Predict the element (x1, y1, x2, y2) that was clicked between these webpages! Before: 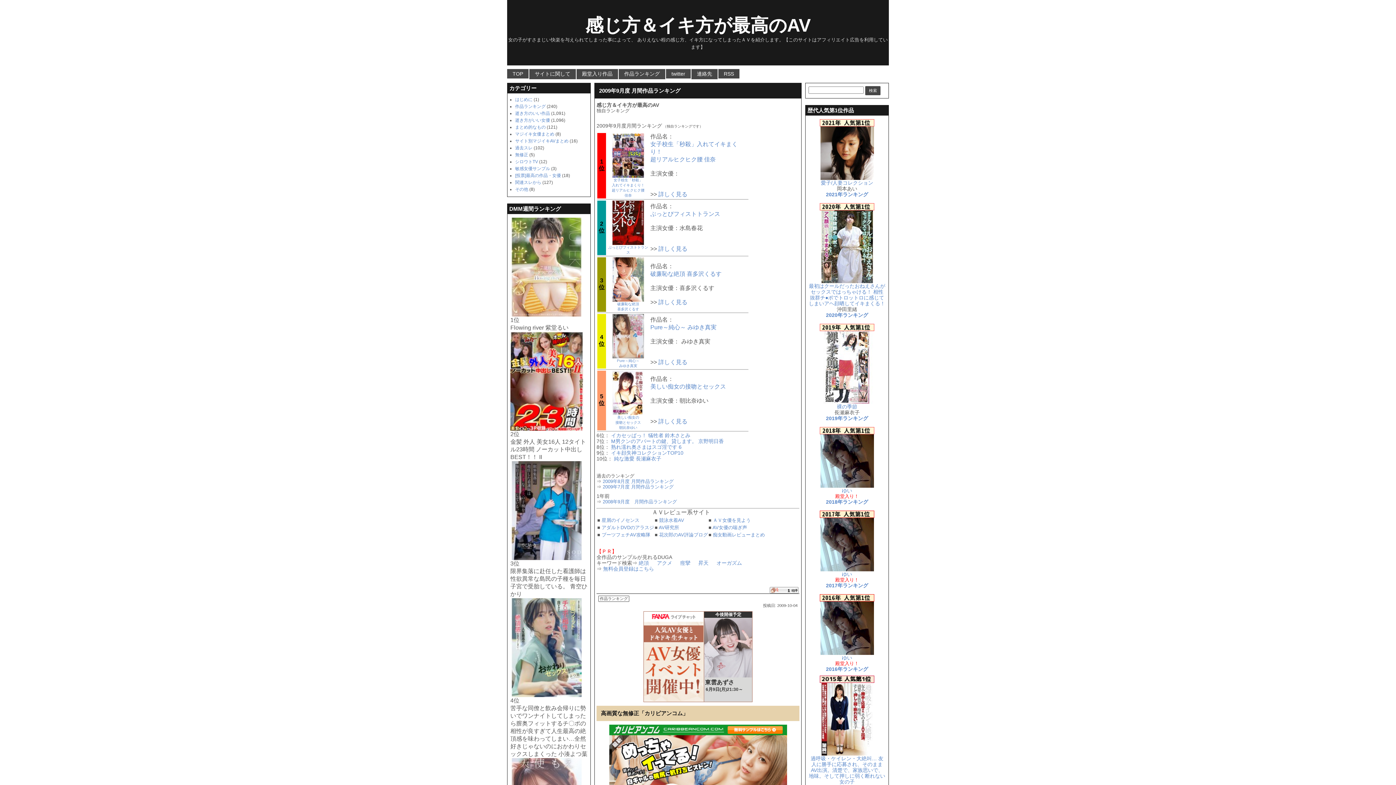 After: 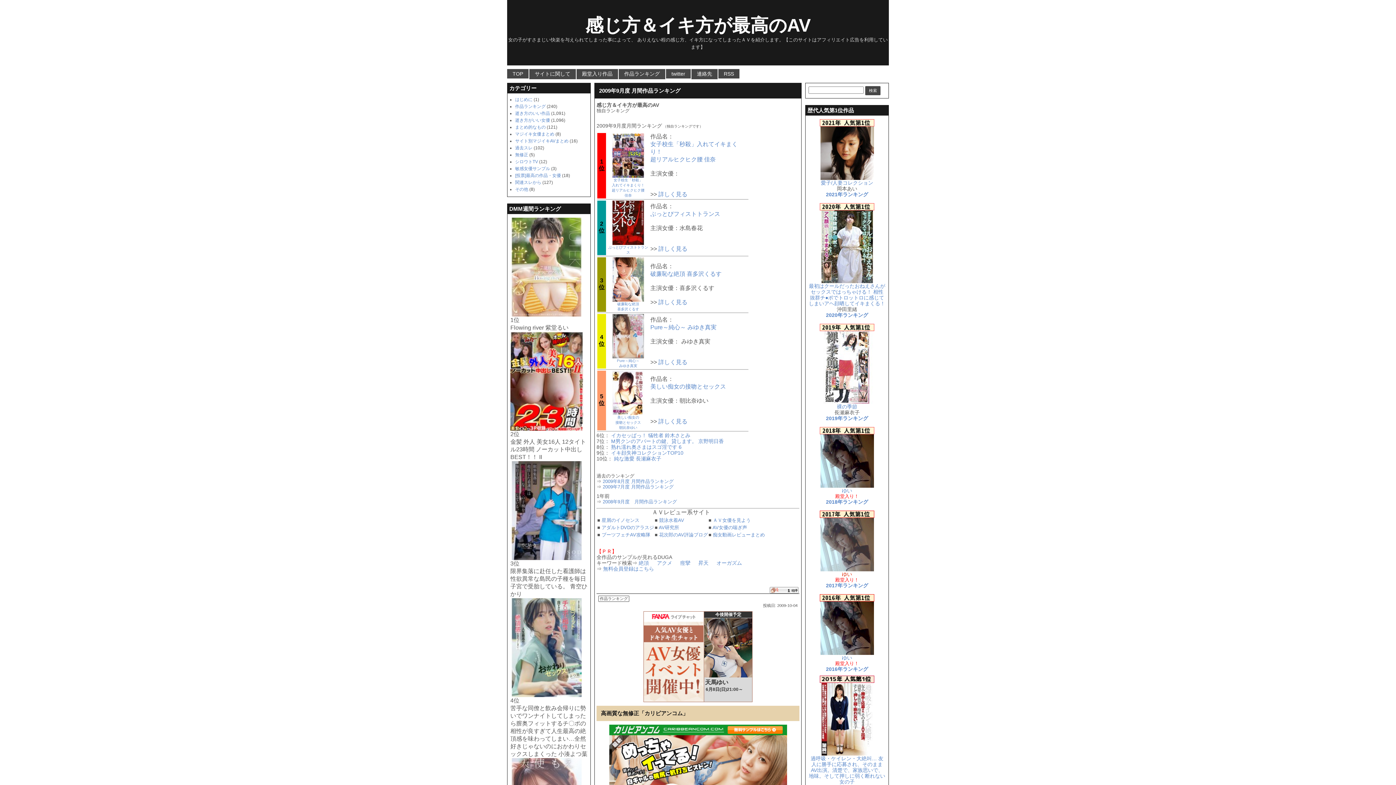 Action: label: 
ゆい bbox: (820, 565, 874, 577)